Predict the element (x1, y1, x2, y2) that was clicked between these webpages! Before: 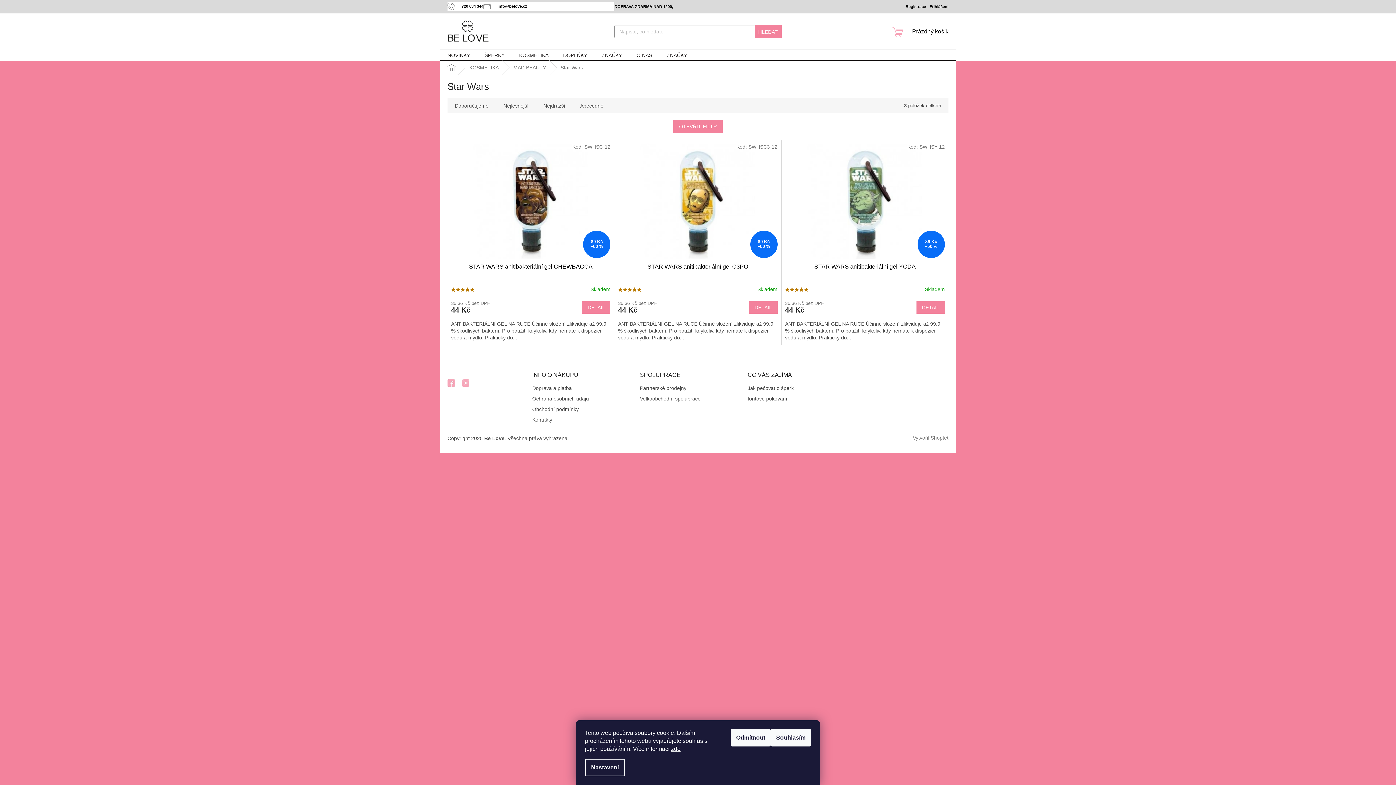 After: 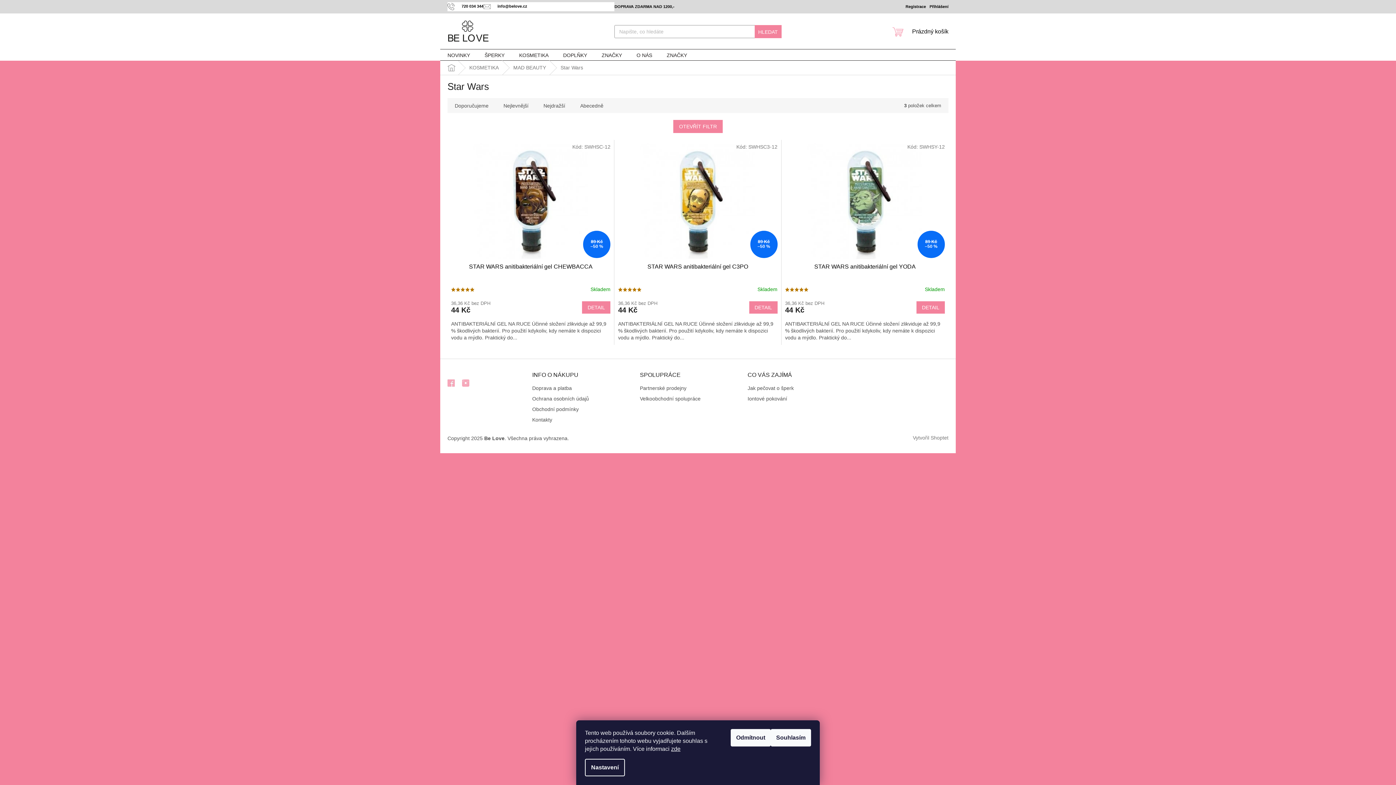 Action: bbox: (462, 379, 469, 385)